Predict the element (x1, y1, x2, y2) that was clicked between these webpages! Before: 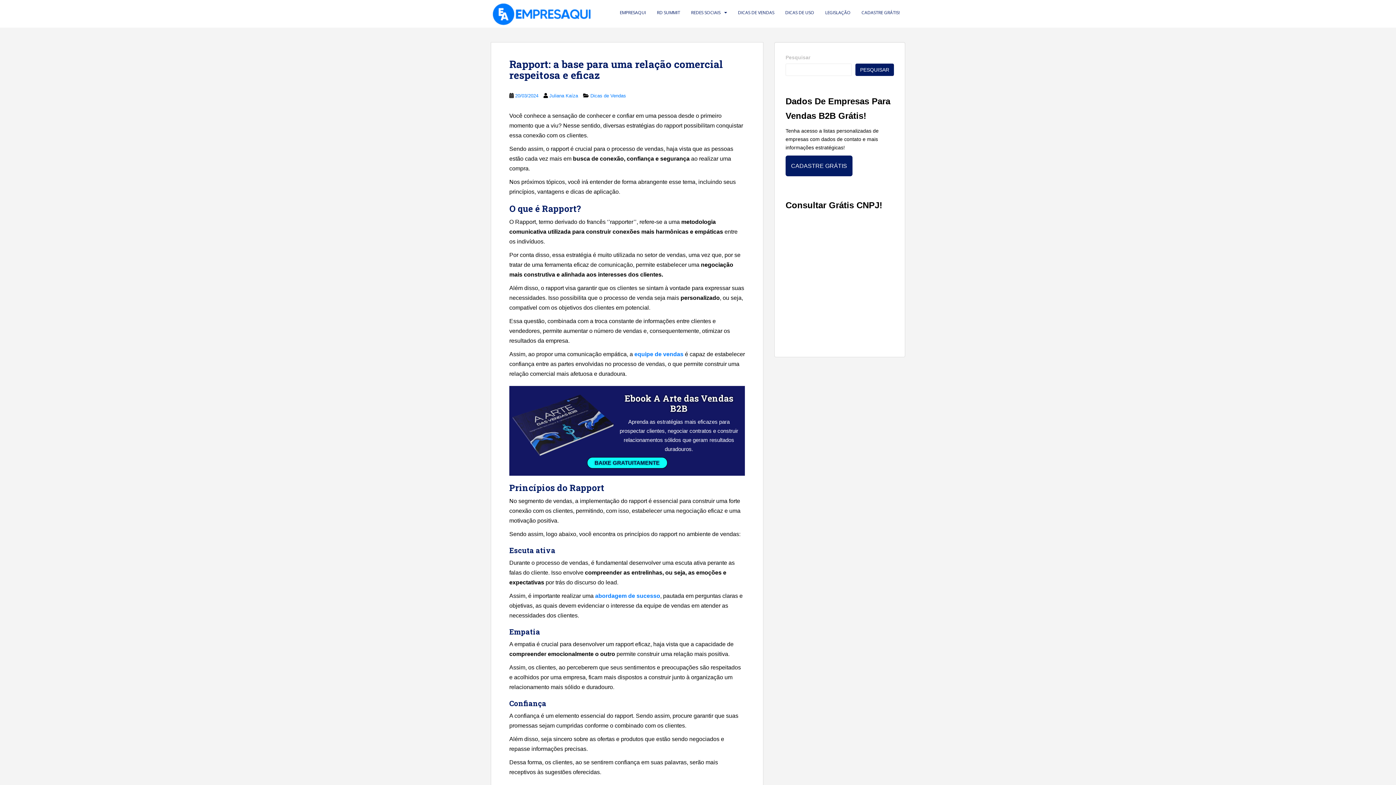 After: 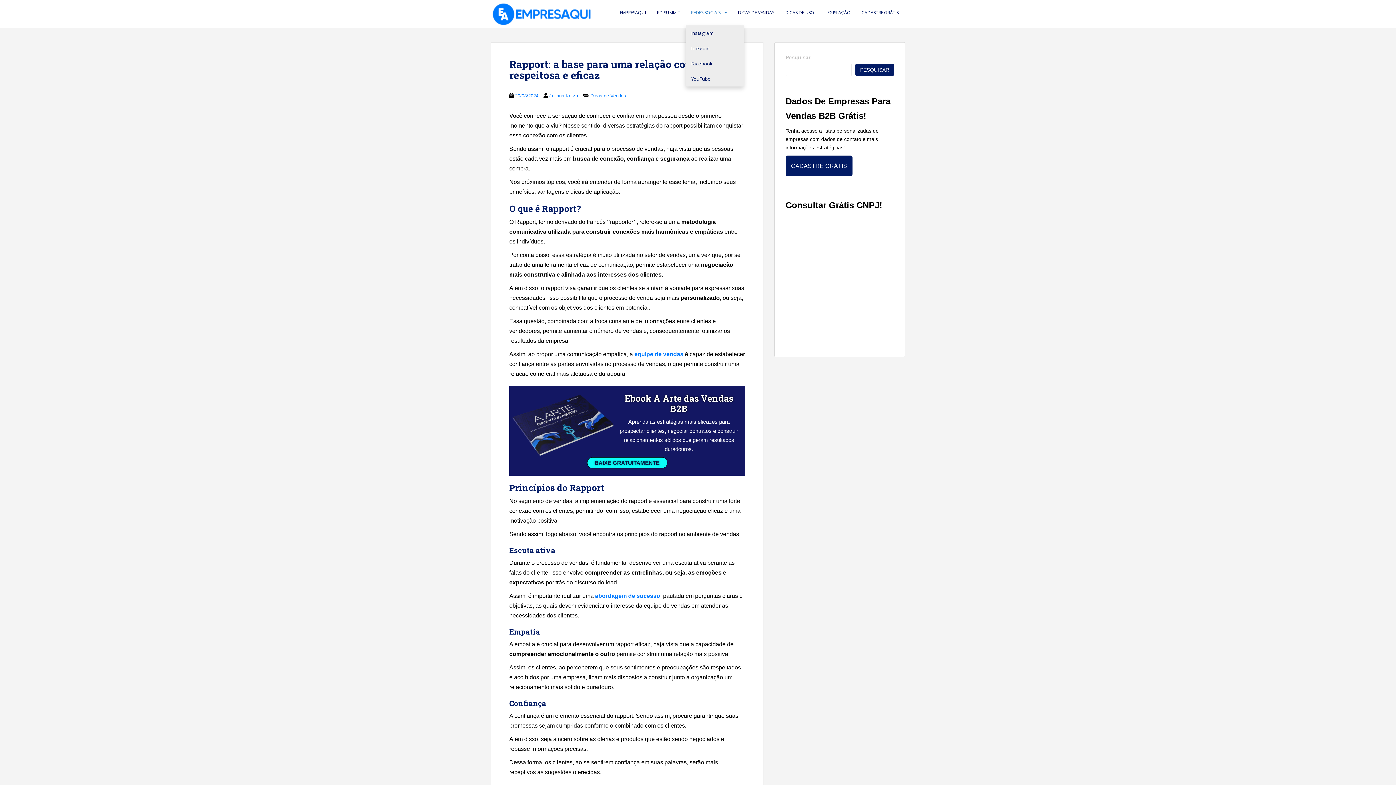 Action: bbox: (691, 5, 720, 20) label: REDES SOCIAIS